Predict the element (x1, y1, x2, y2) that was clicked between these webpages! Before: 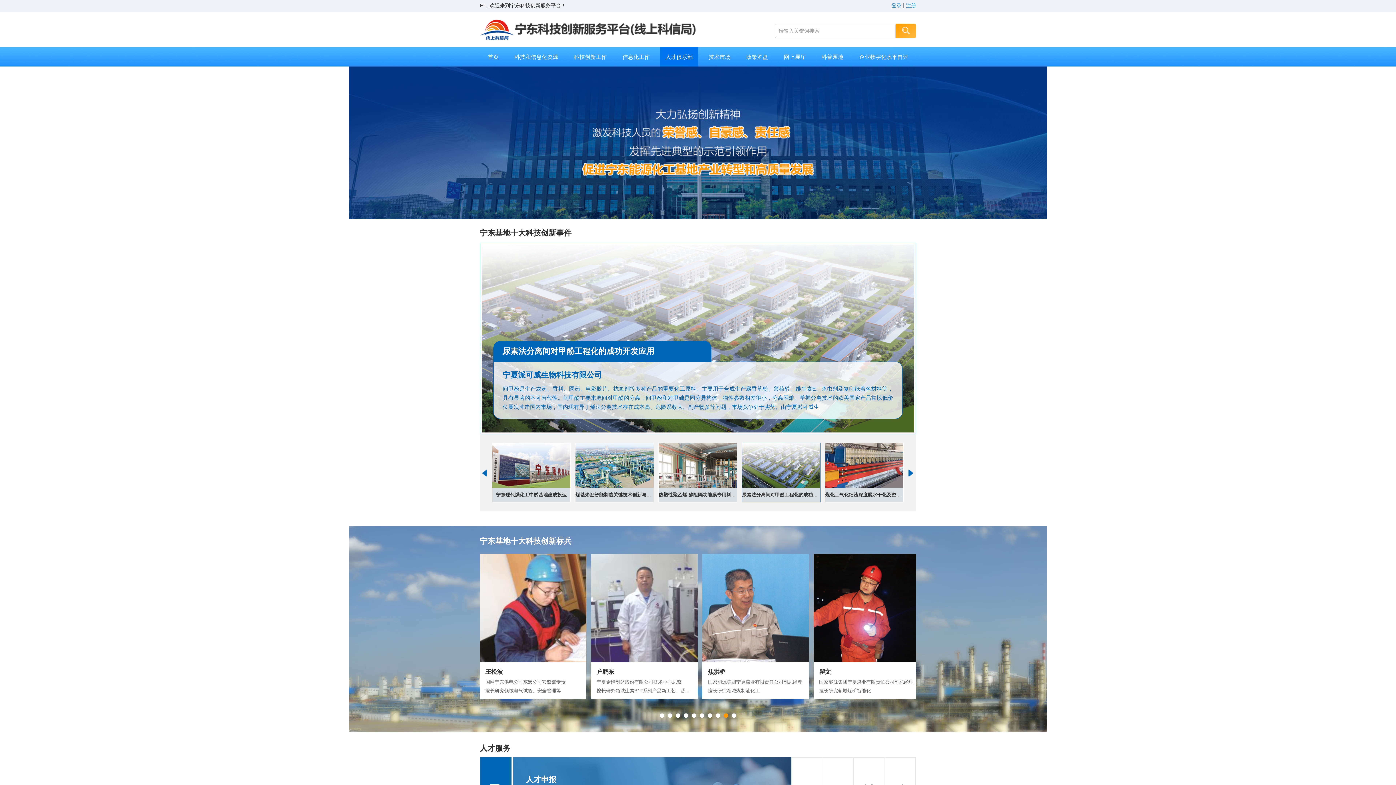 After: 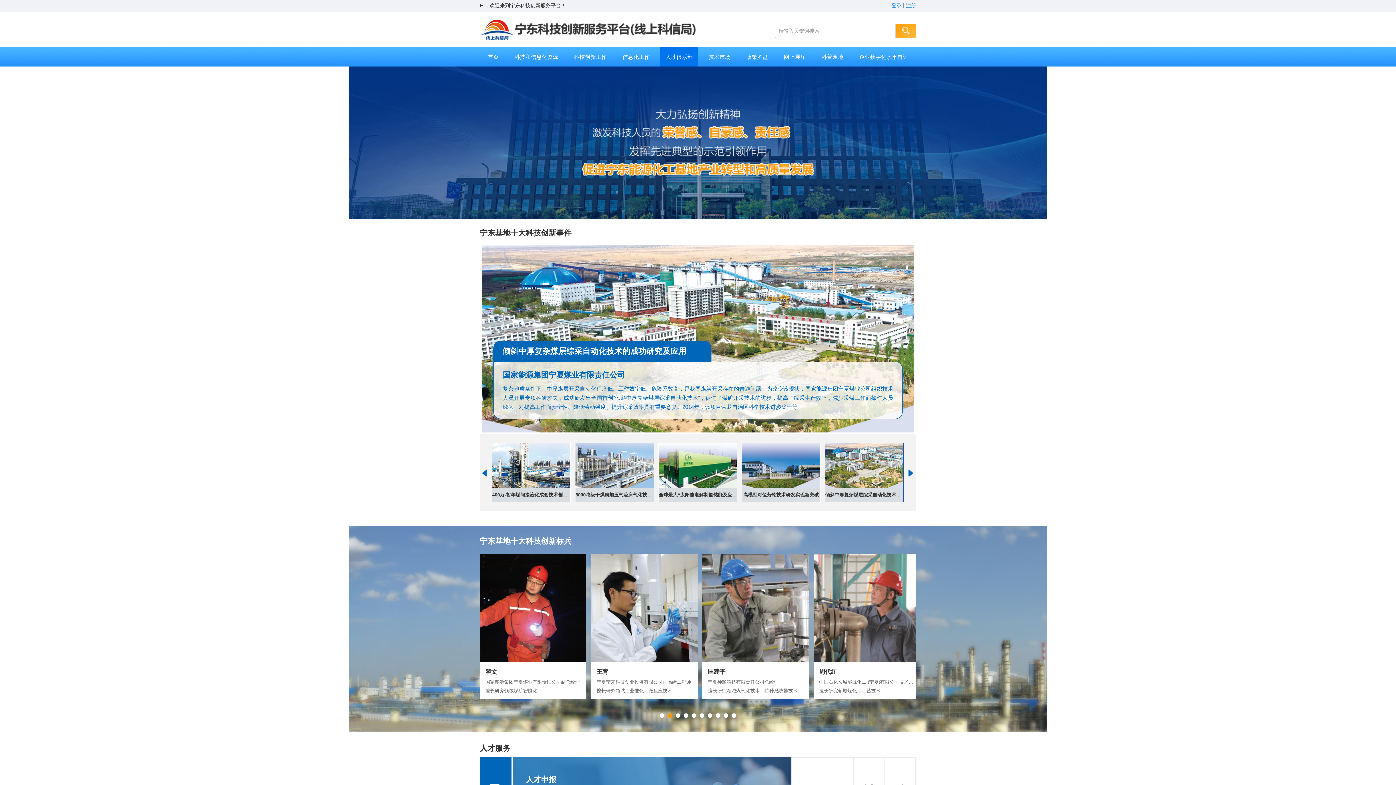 Action: bbox: (825, 443, 903, 502) label: 倾斜中厚复杂煤层综采自动化技术的成功研究及应用